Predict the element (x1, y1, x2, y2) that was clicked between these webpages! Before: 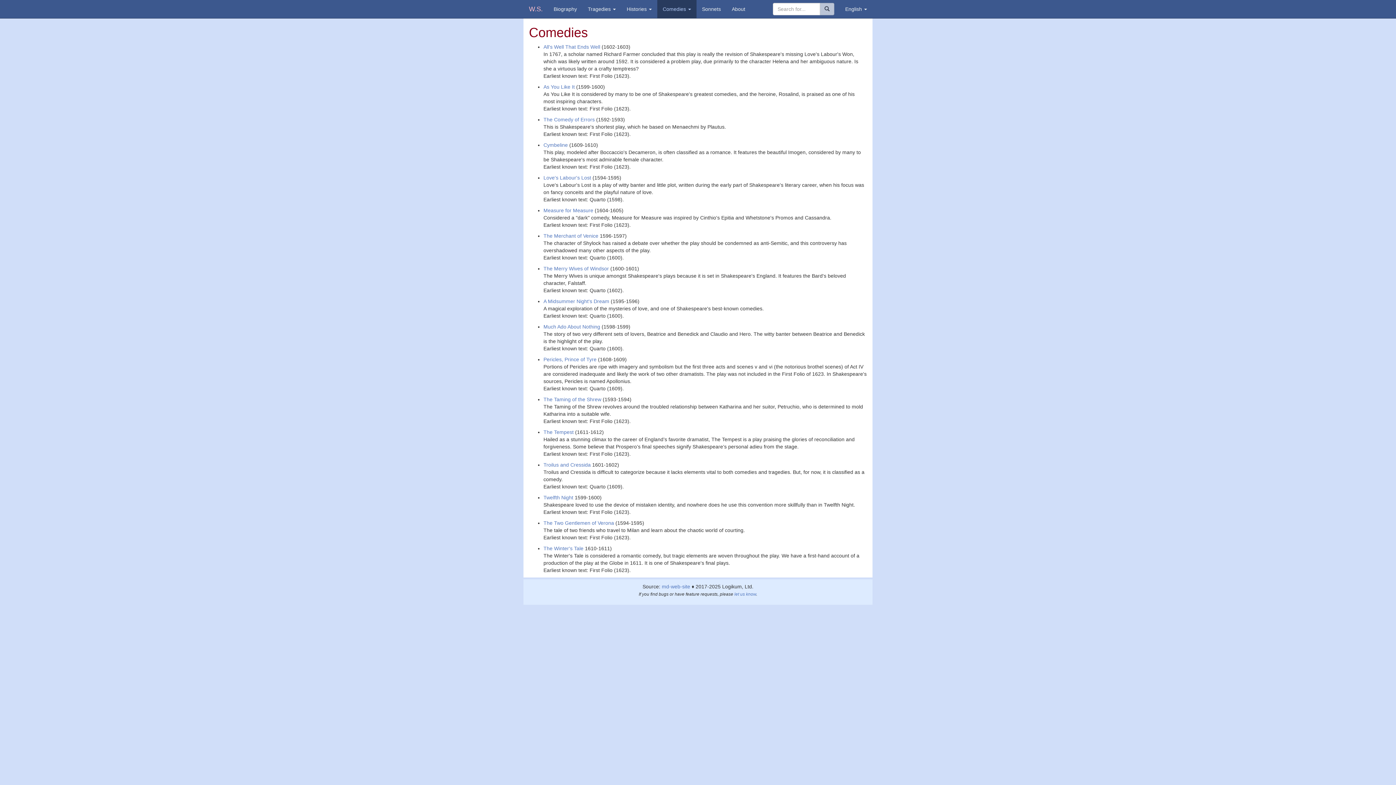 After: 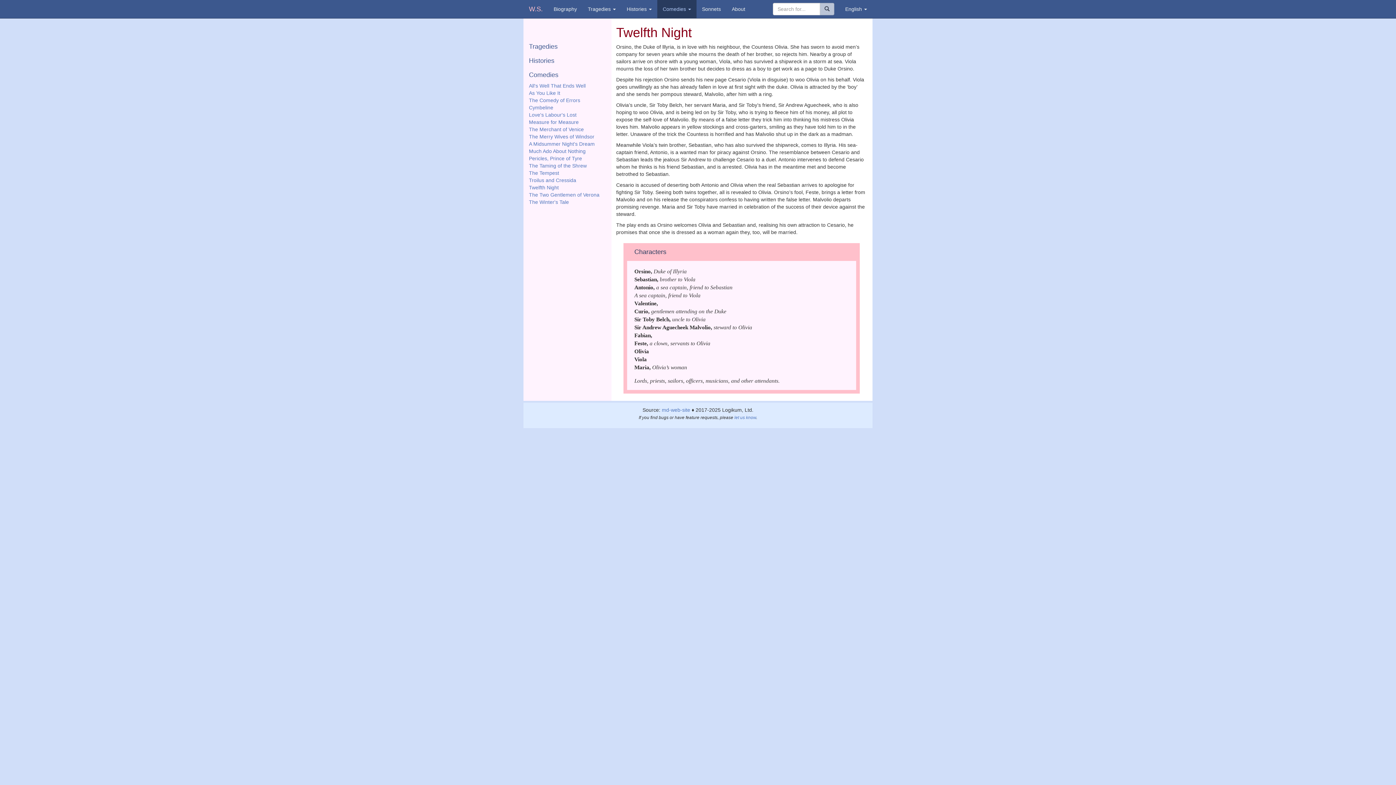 Action: bbox: (543, 494, 573, 500) label: Twelfth Night